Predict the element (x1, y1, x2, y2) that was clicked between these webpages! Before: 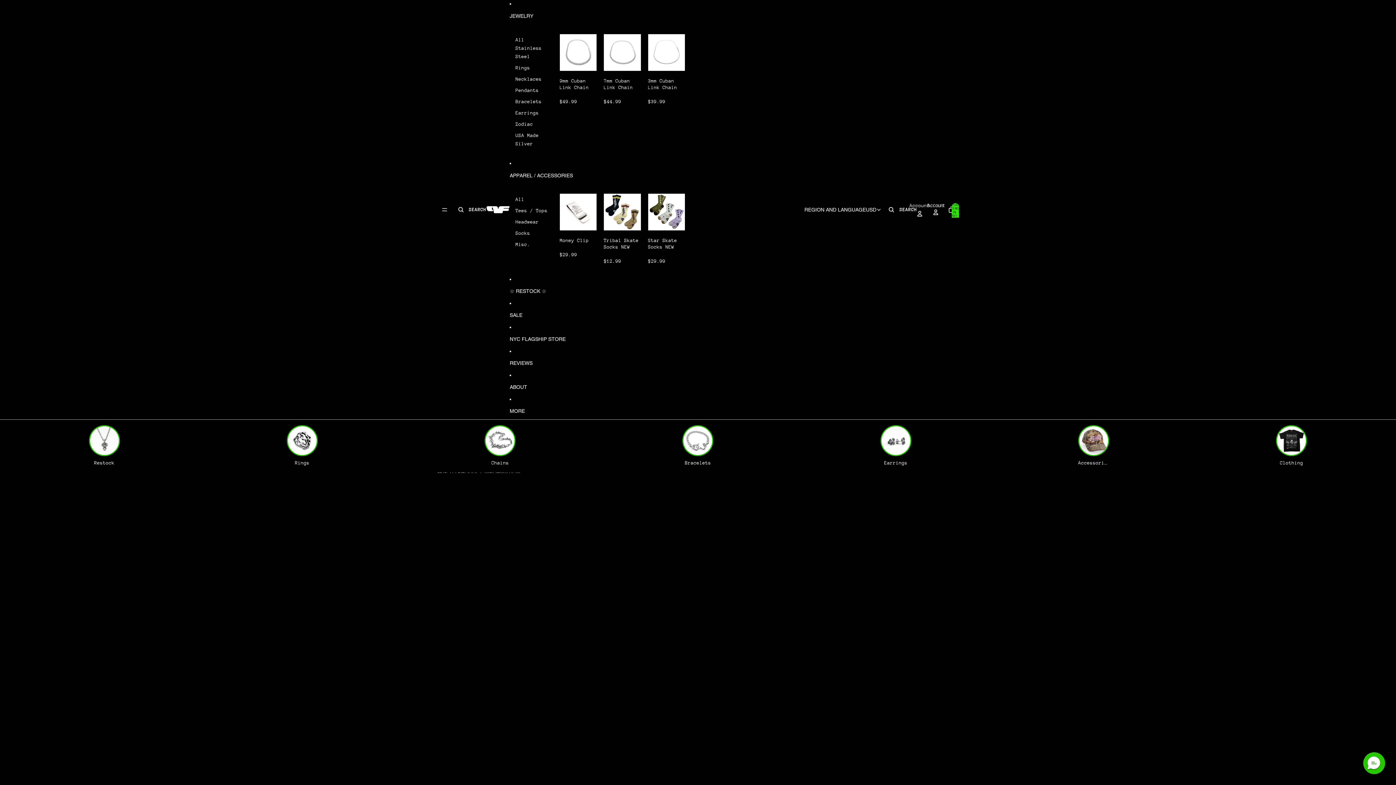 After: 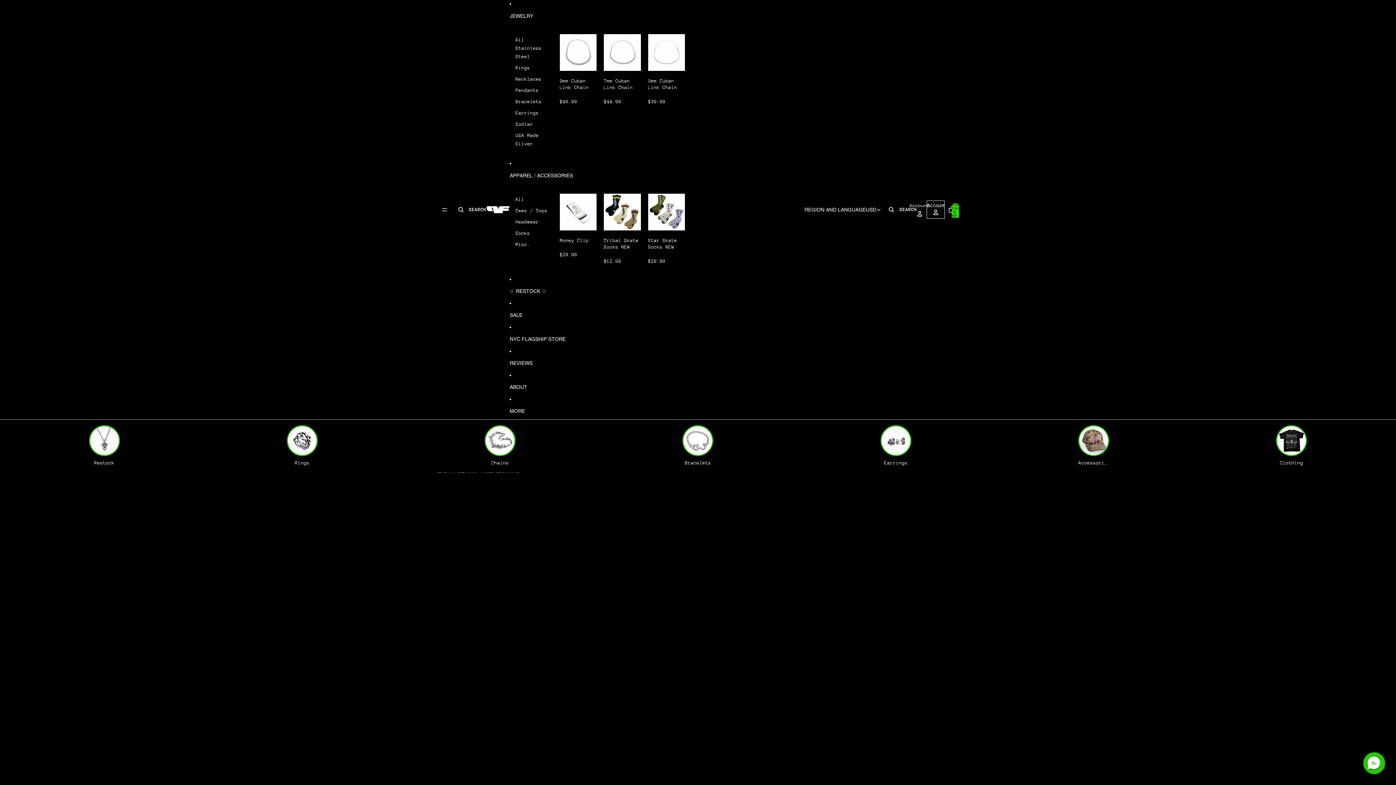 Action: bbox: (928, 201, 944, 217) label: Account